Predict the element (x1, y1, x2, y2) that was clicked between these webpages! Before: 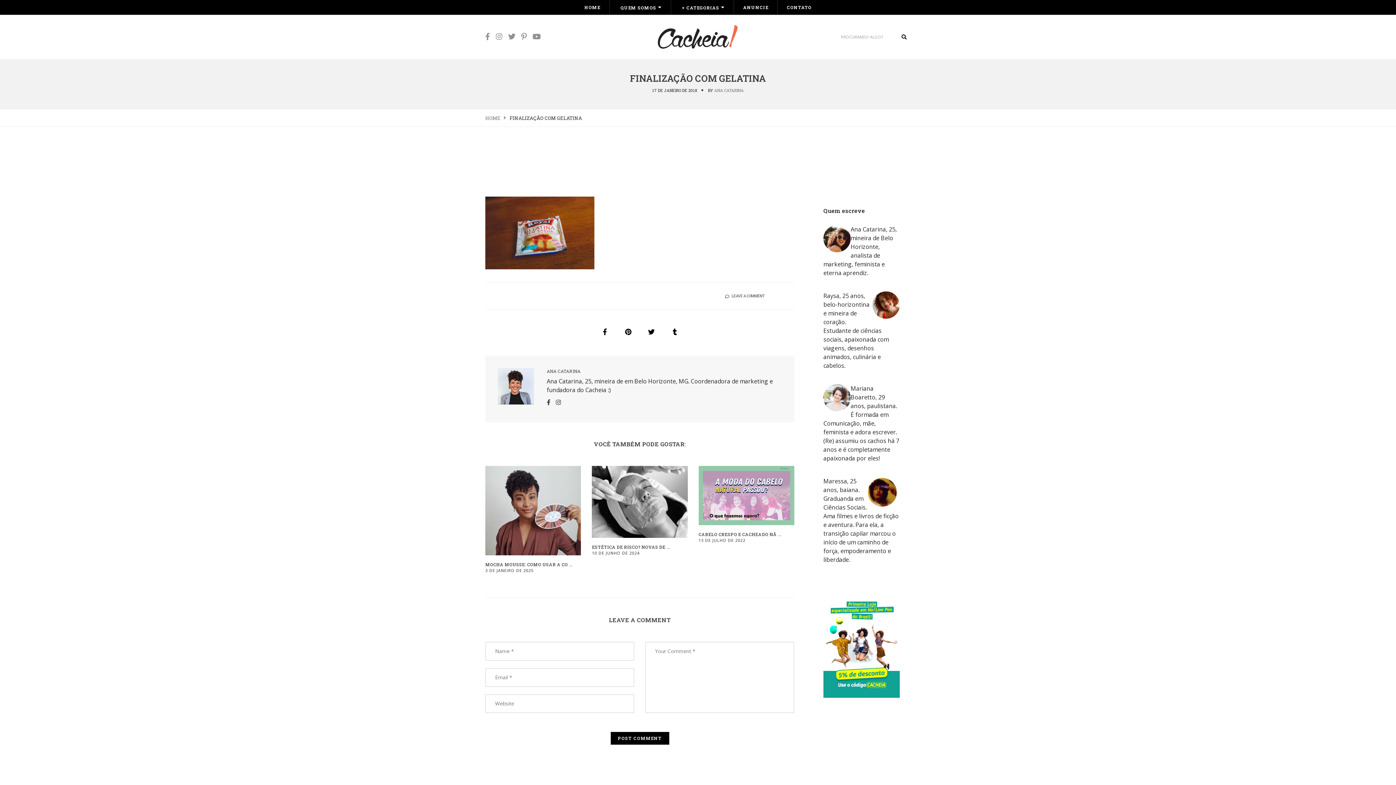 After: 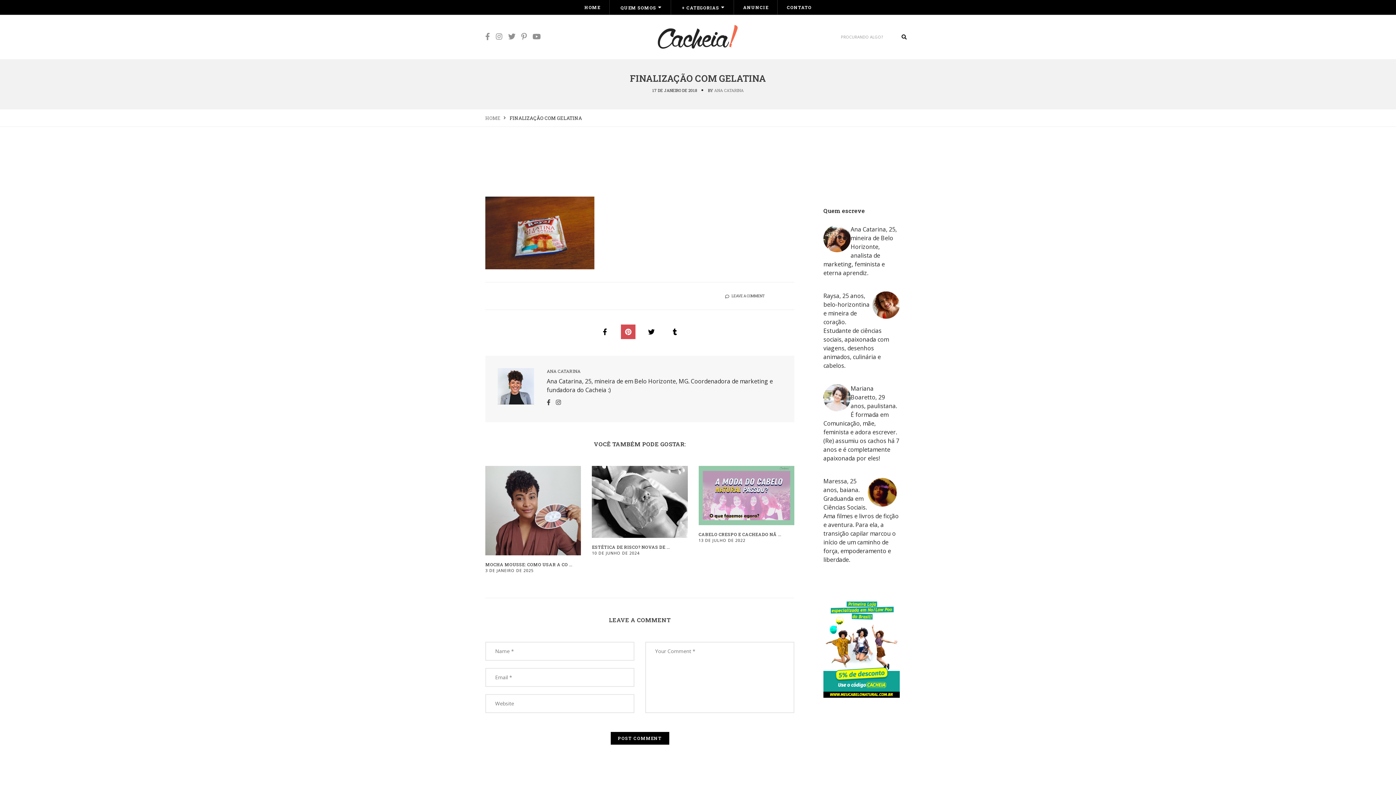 Action: bbox: (621, 324, 635, 339)